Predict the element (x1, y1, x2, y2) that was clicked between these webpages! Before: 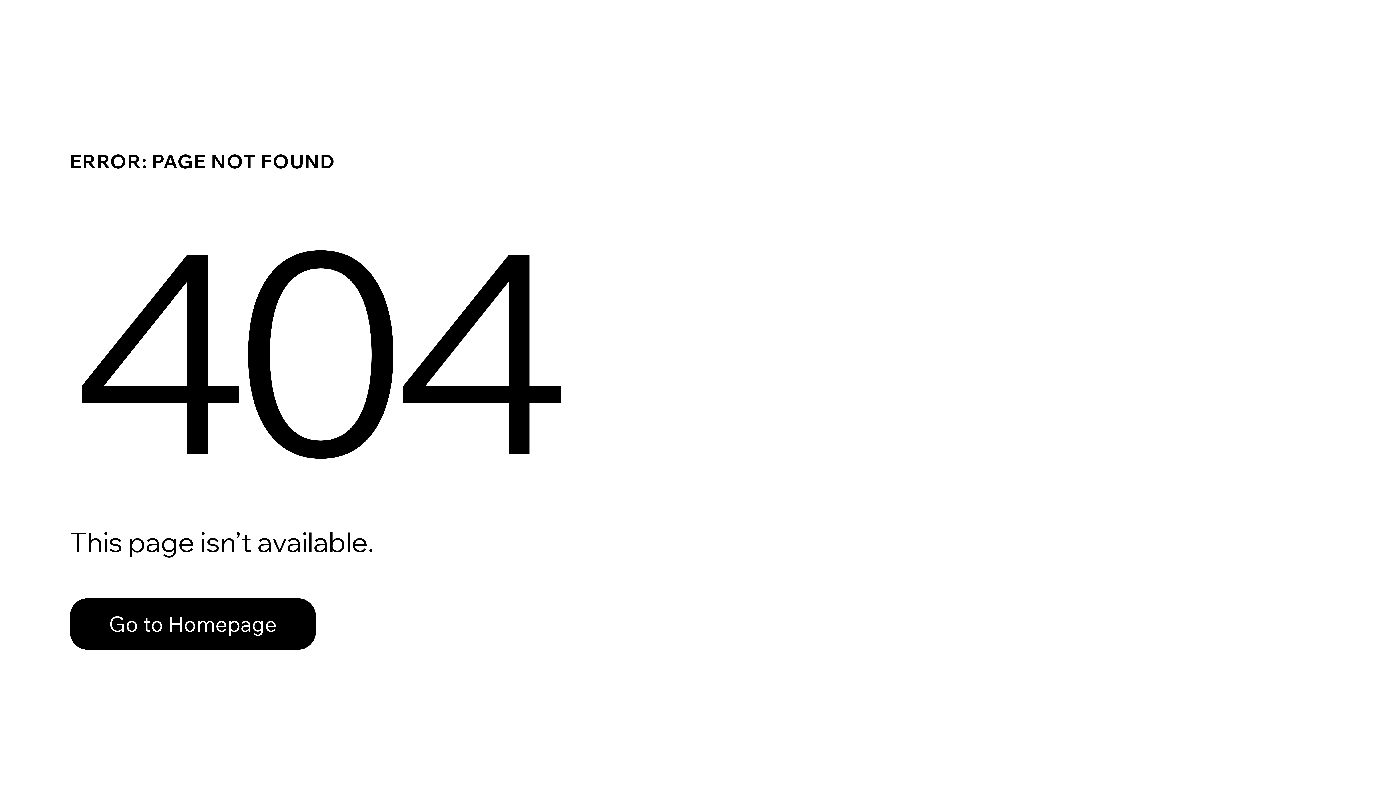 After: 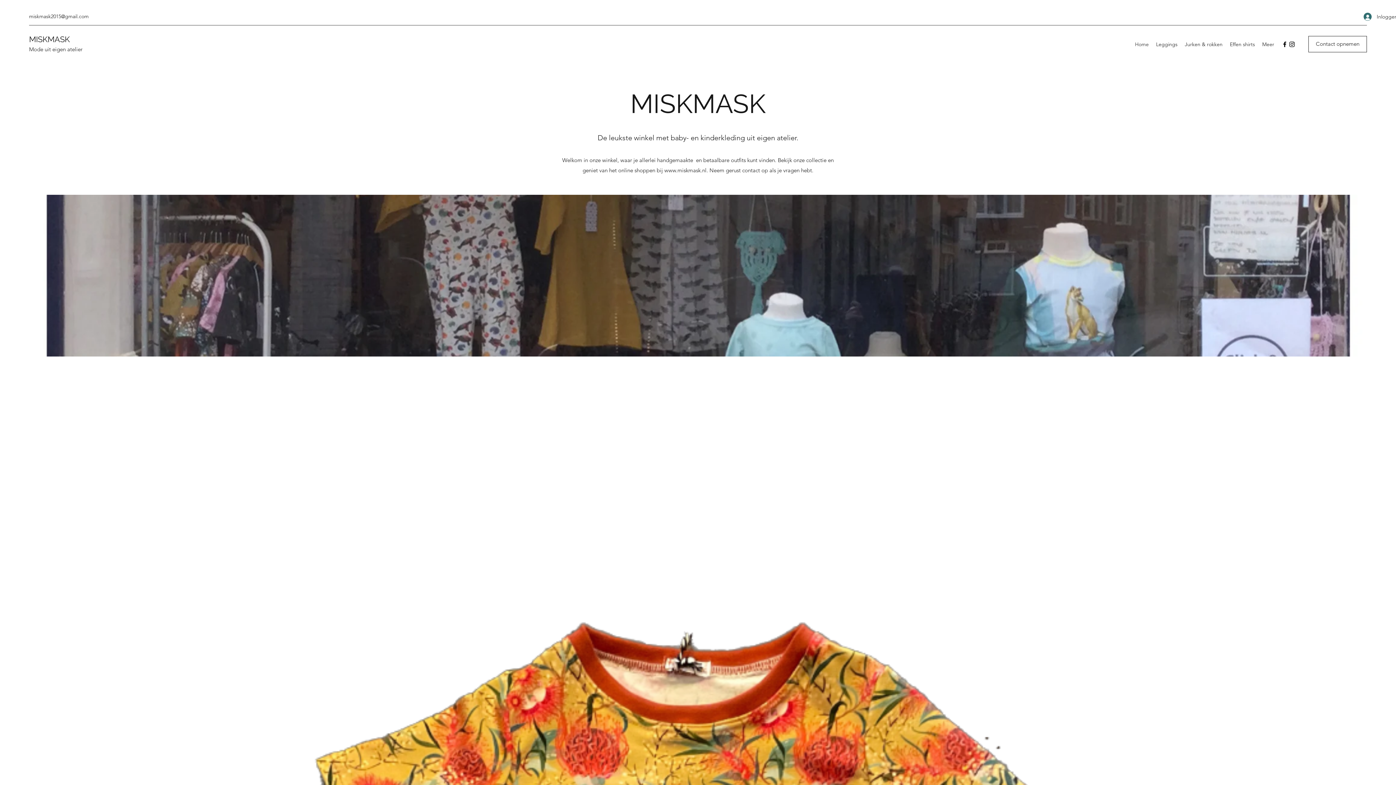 Action: label: Go to Homepage bbox: (69, 598, 316, 650)